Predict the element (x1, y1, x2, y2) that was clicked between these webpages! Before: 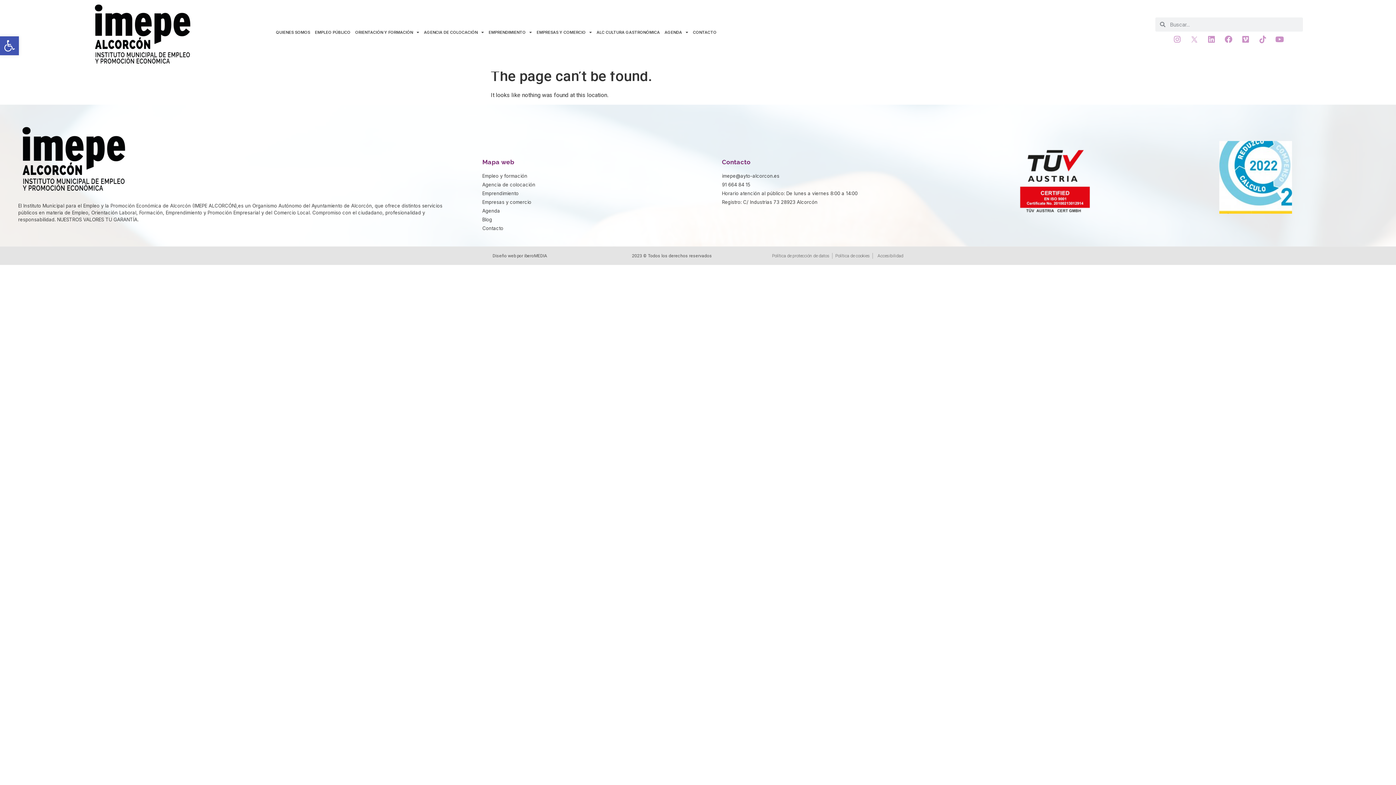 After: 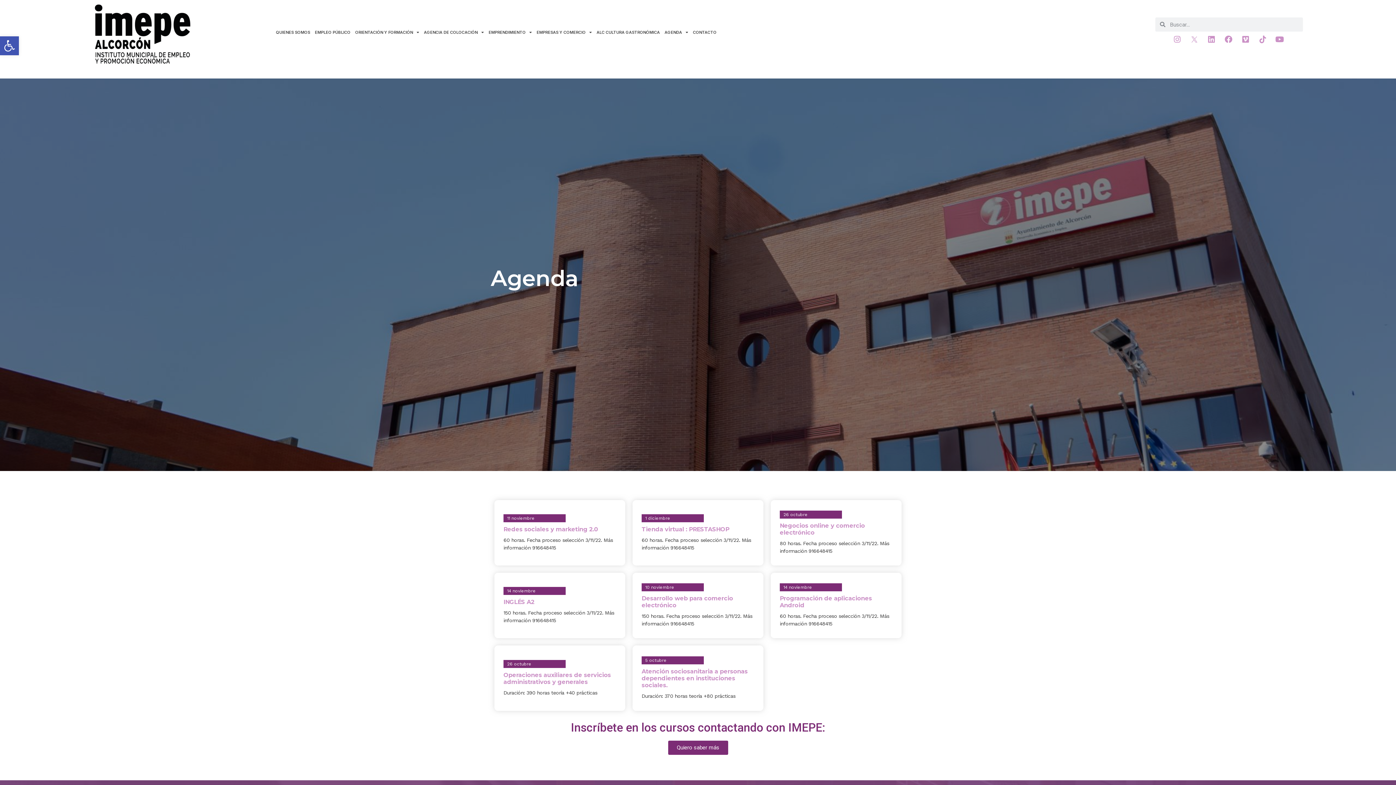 Action: bbox: (482, 207, 714, 214) label: Agenda